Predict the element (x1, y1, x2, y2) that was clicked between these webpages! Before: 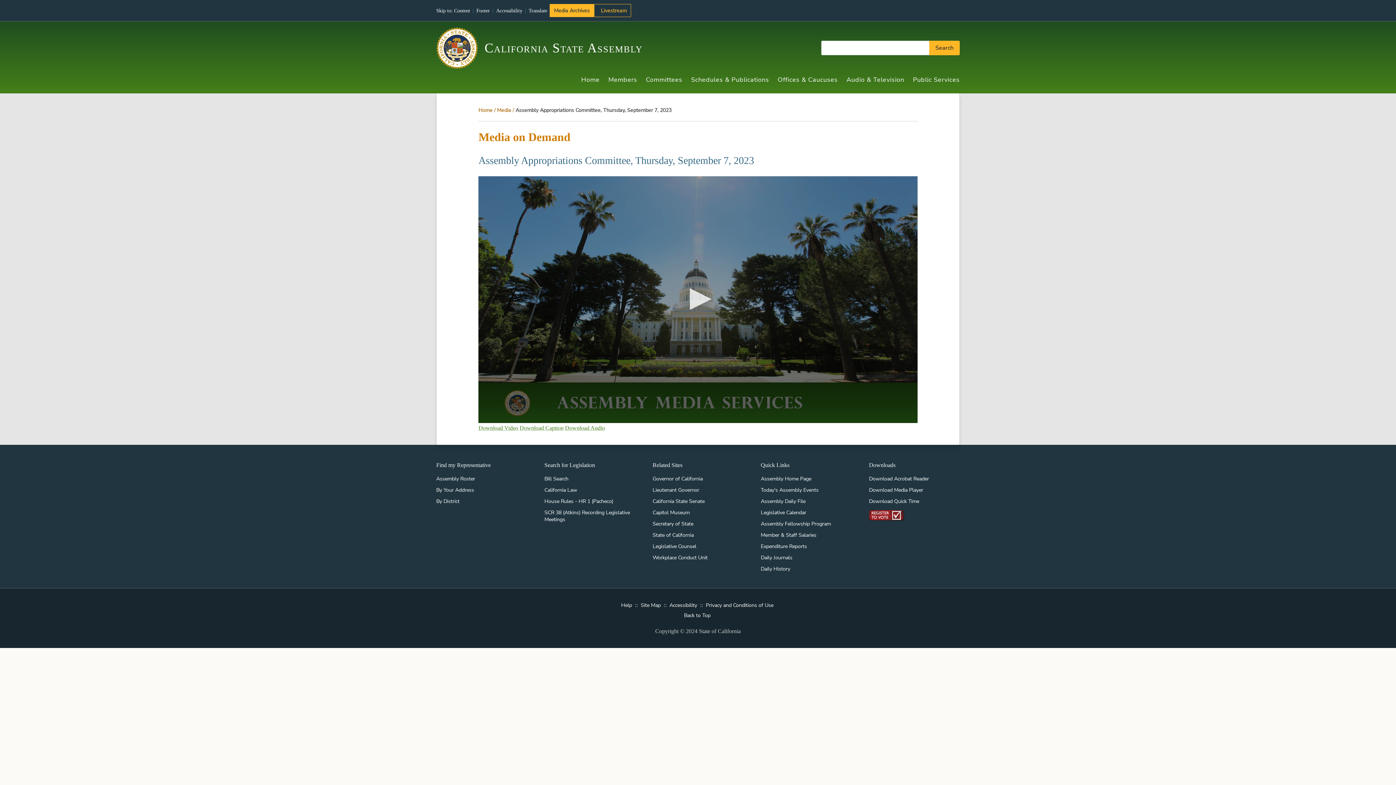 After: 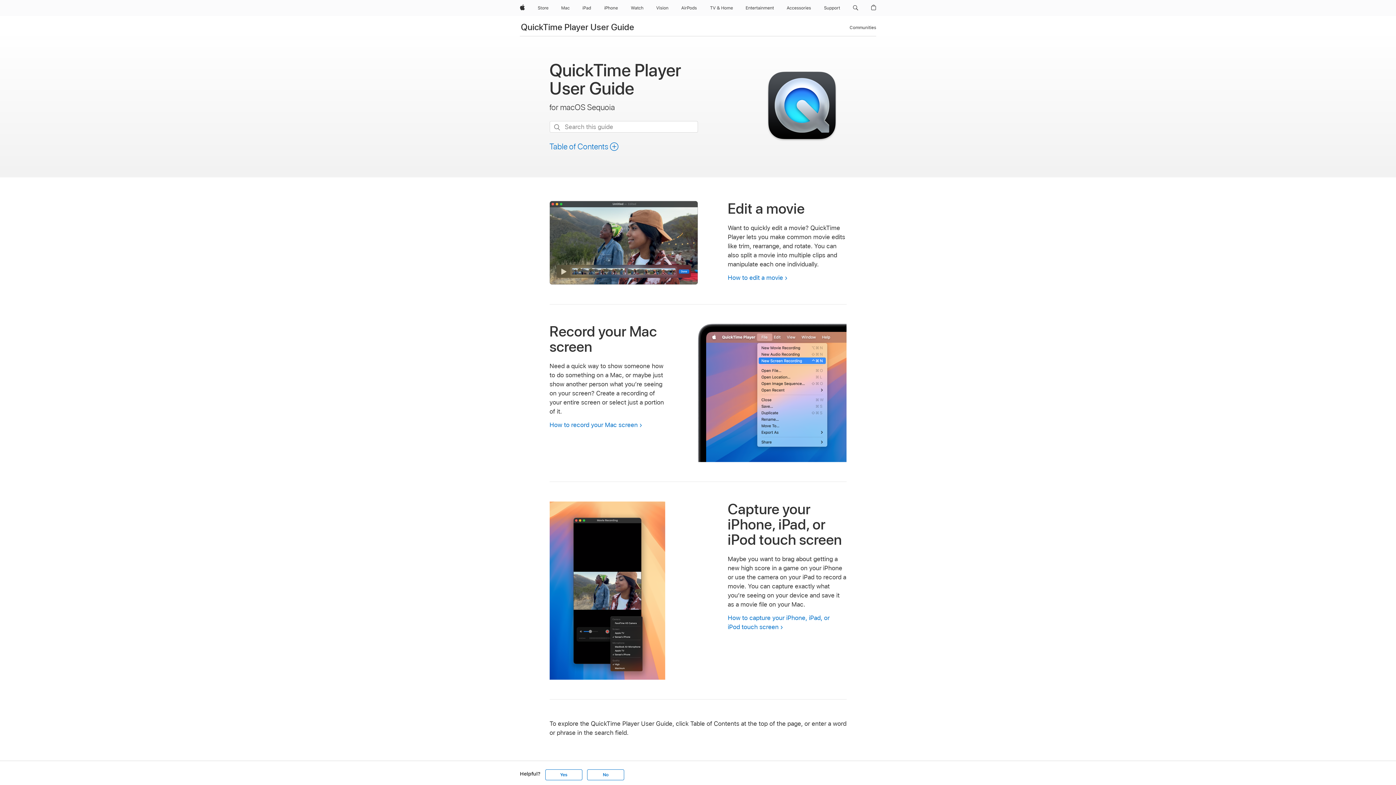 Action: bbox: (869, 497, 926, 505) label: Download Quick Time